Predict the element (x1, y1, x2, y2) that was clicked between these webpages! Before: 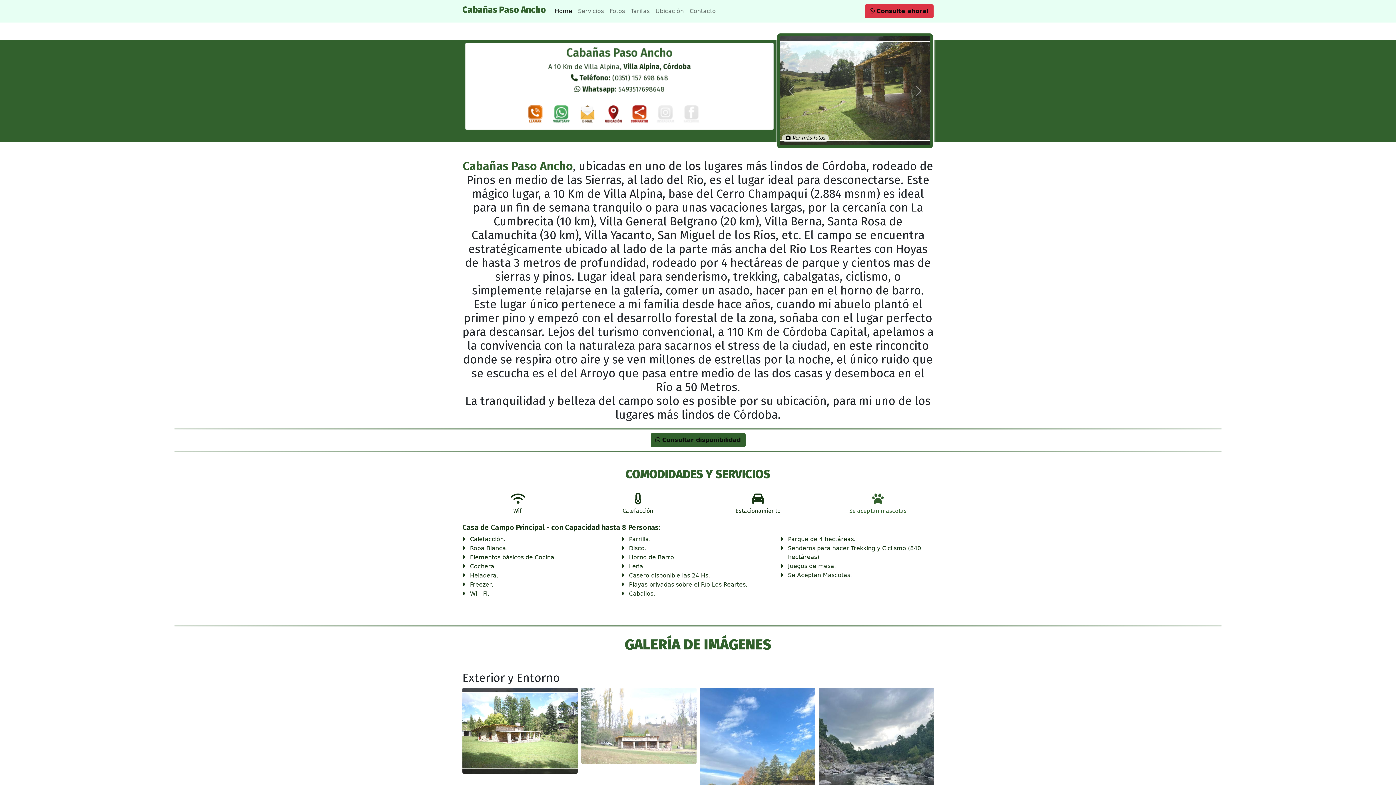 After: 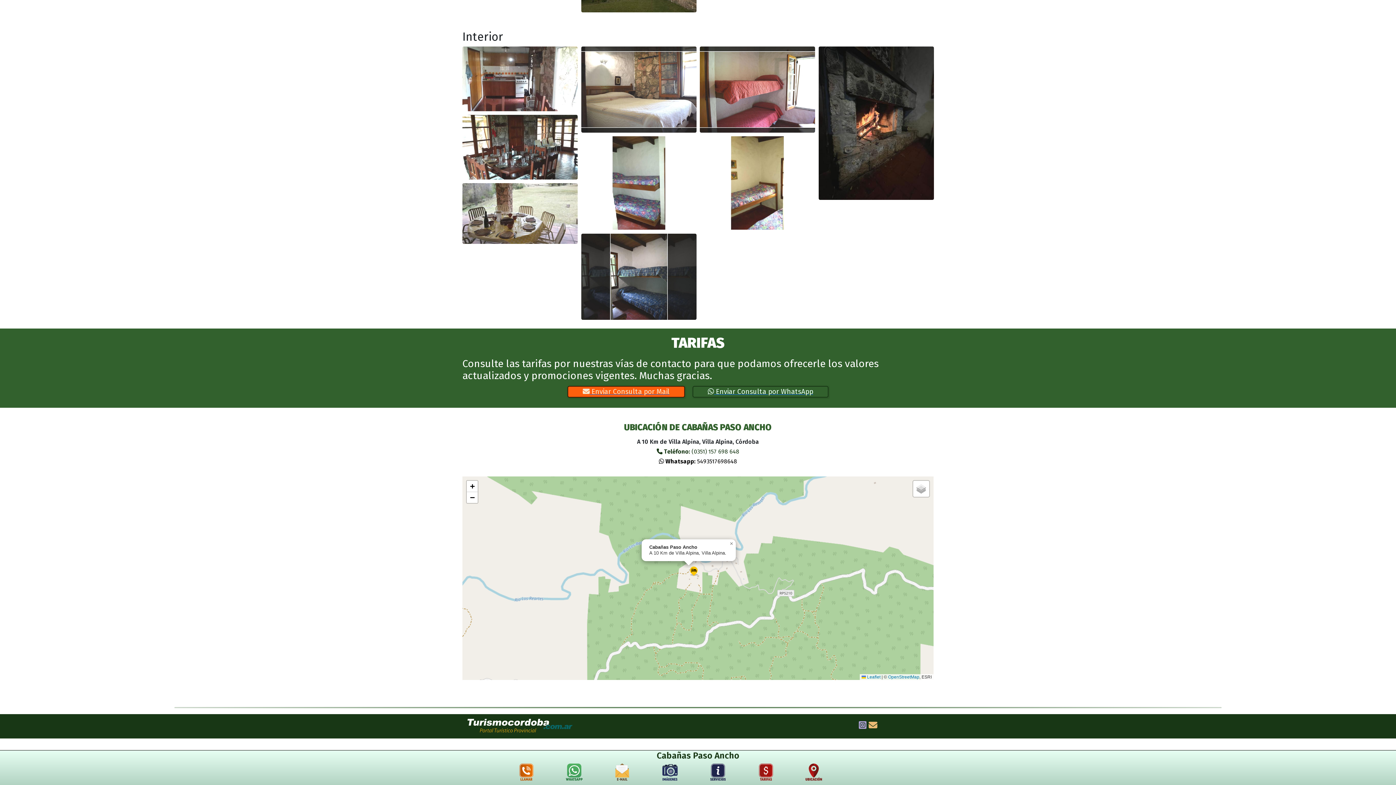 Action: label: Ubicación bbox: (652, 4, 686, 18)